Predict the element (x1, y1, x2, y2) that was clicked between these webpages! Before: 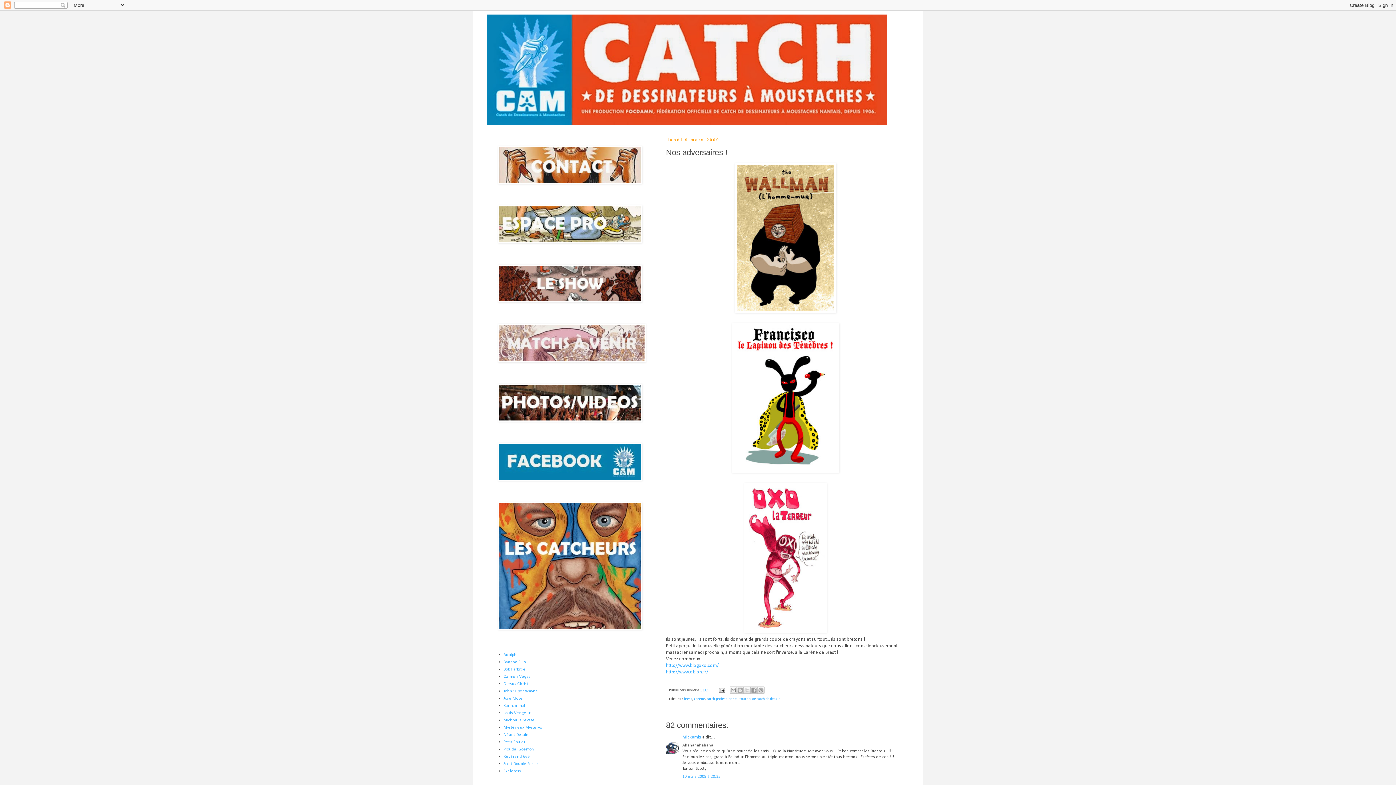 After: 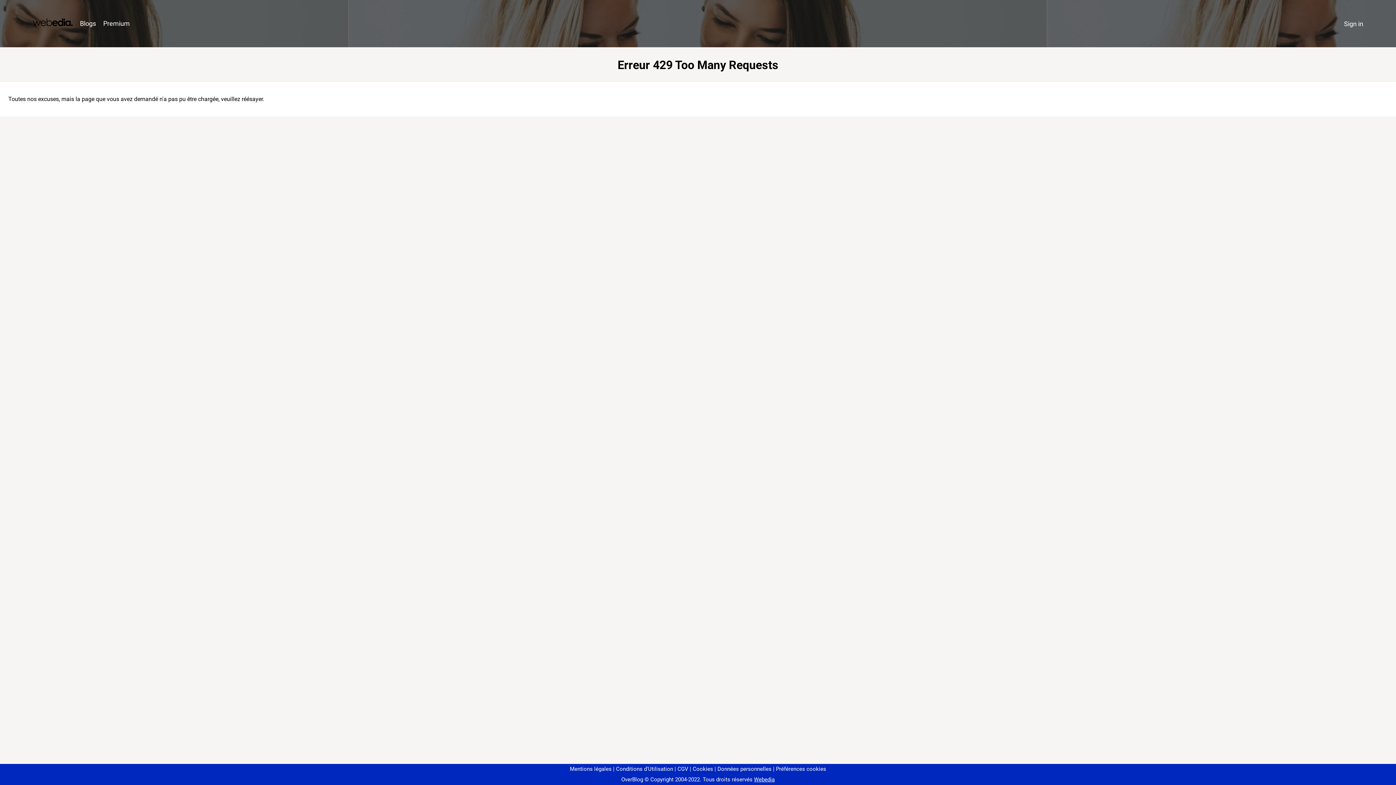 Action: label: Ploudal Goëmon bbox: (503, 747, 534, 752)